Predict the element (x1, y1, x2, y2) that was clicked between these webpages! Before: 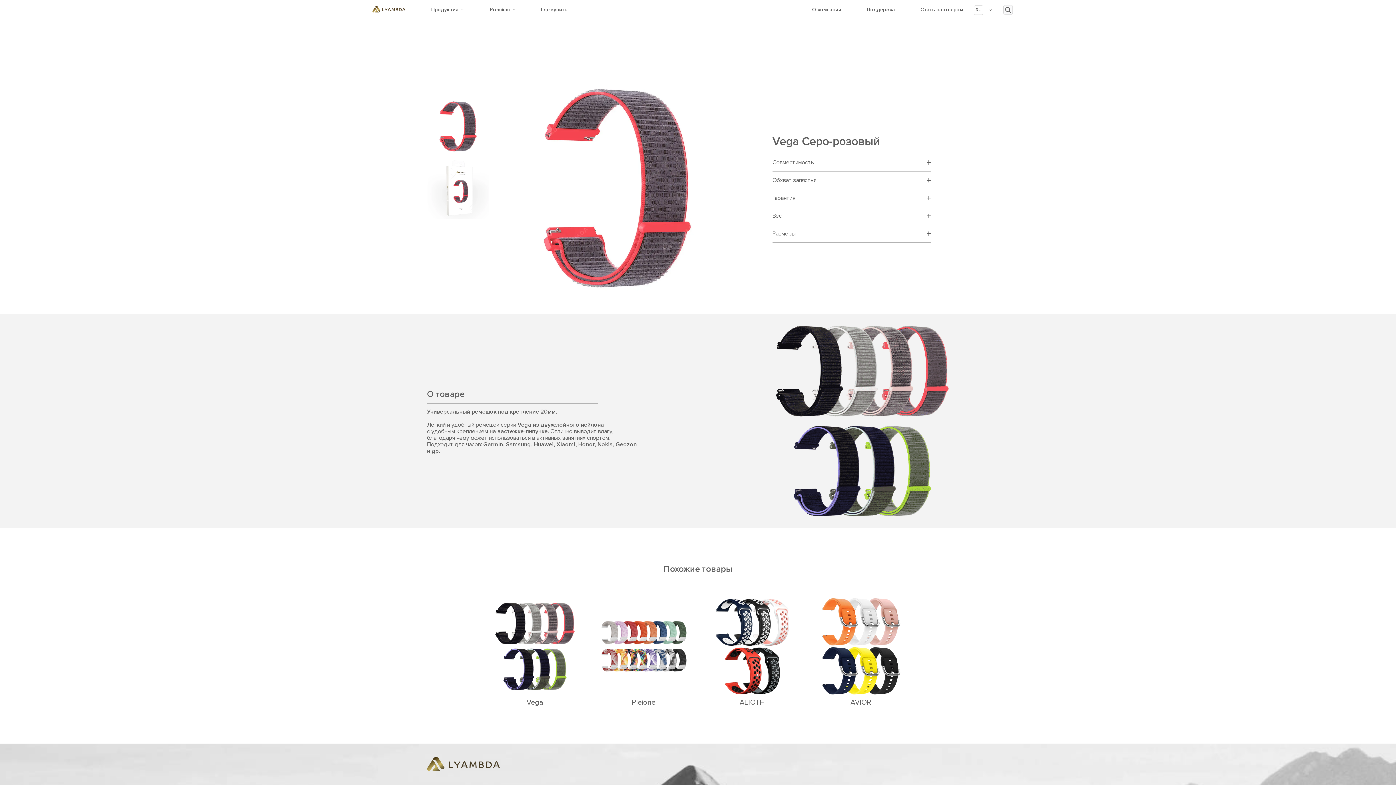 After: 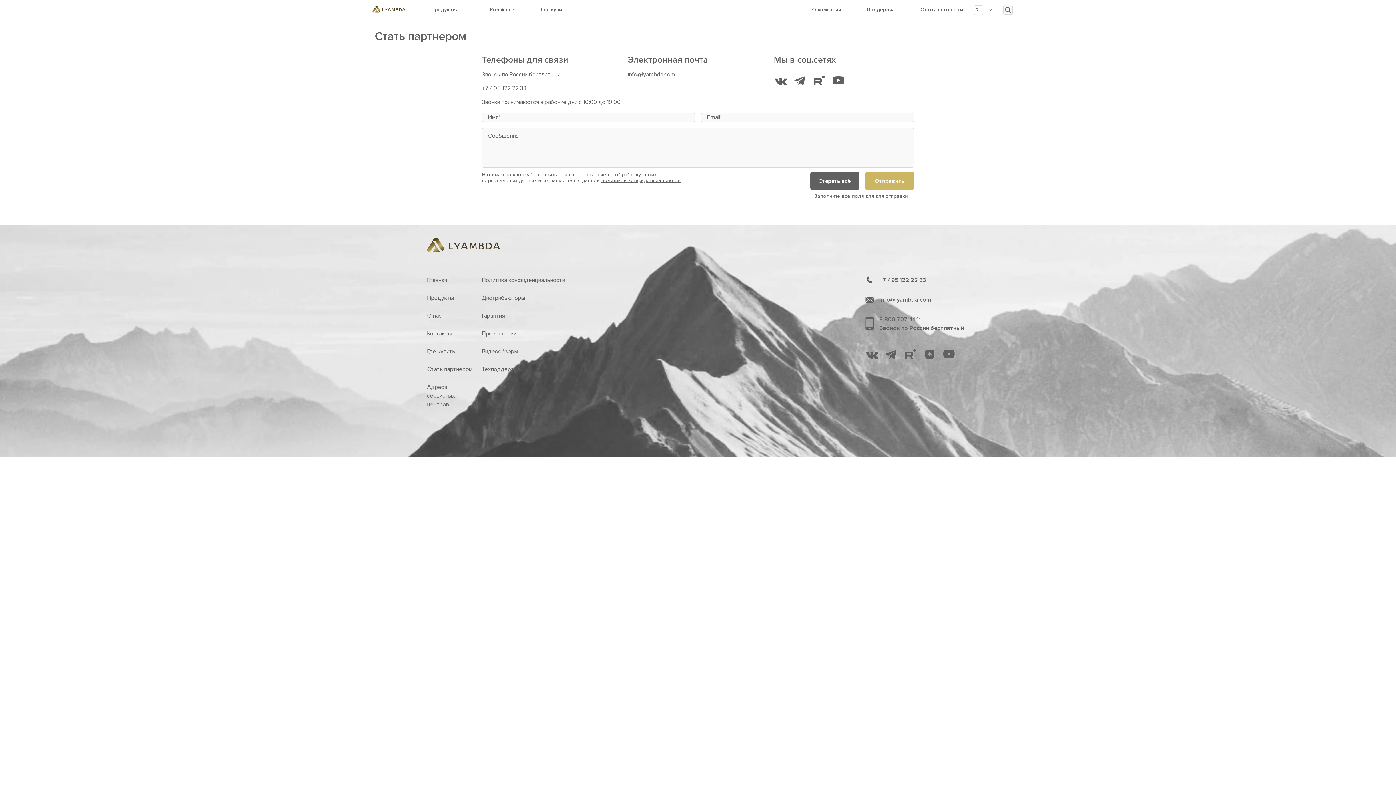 Action: label: Стать партнером bbox: (920, 6, 963, 12)